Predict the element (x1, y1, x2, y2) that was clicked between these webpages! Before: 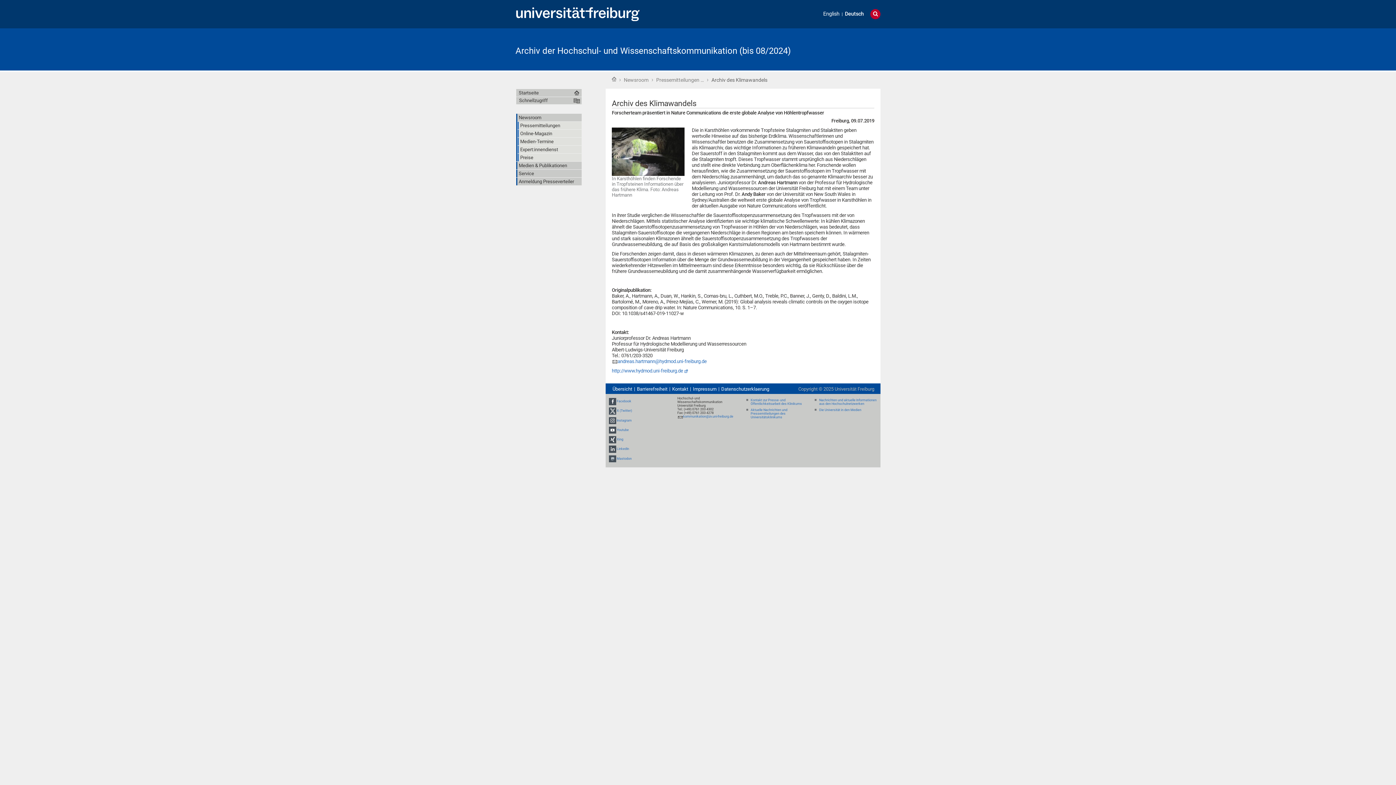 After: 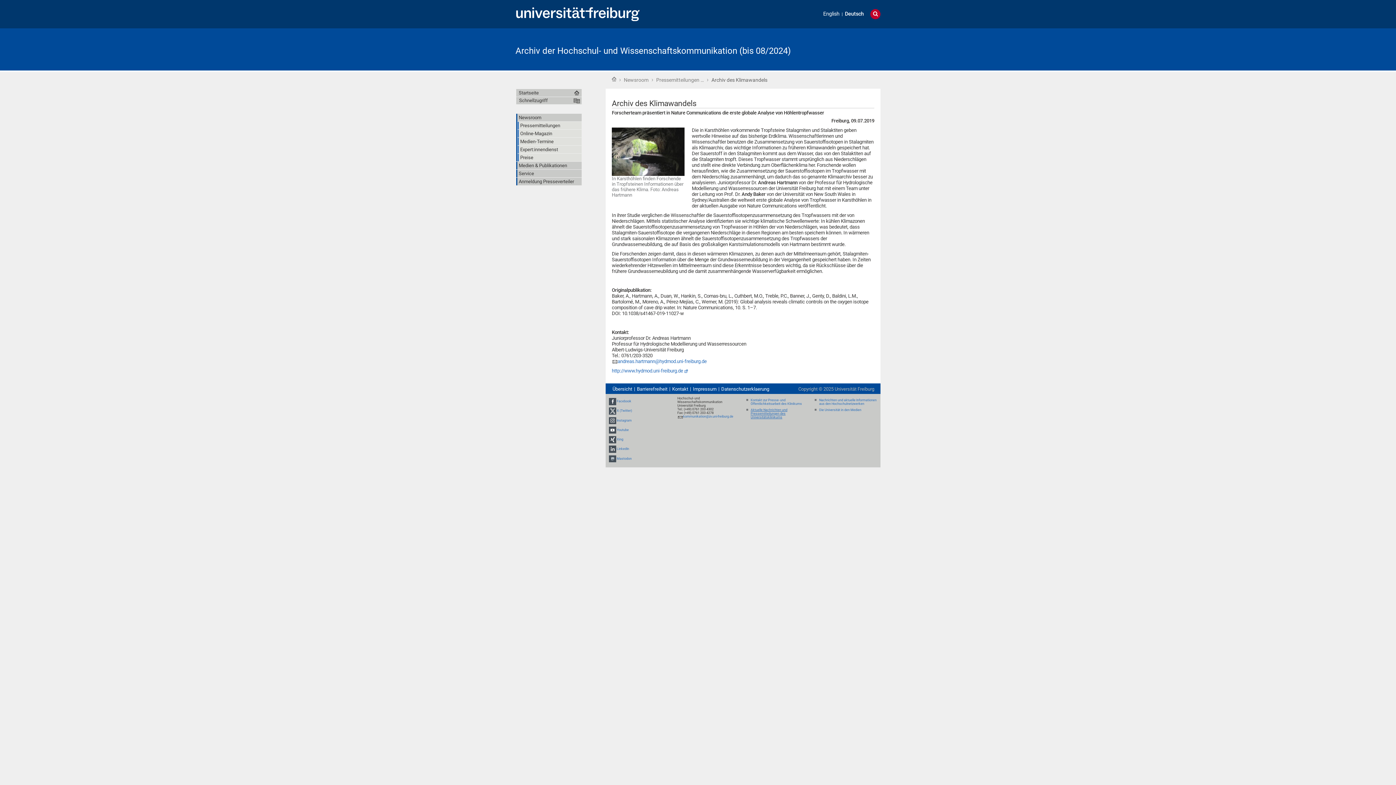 Action: bbox: (750, 408, 787, 419) label: Aktuelle Nachrichten und Pressemitteilungen des Universitätsklinikums